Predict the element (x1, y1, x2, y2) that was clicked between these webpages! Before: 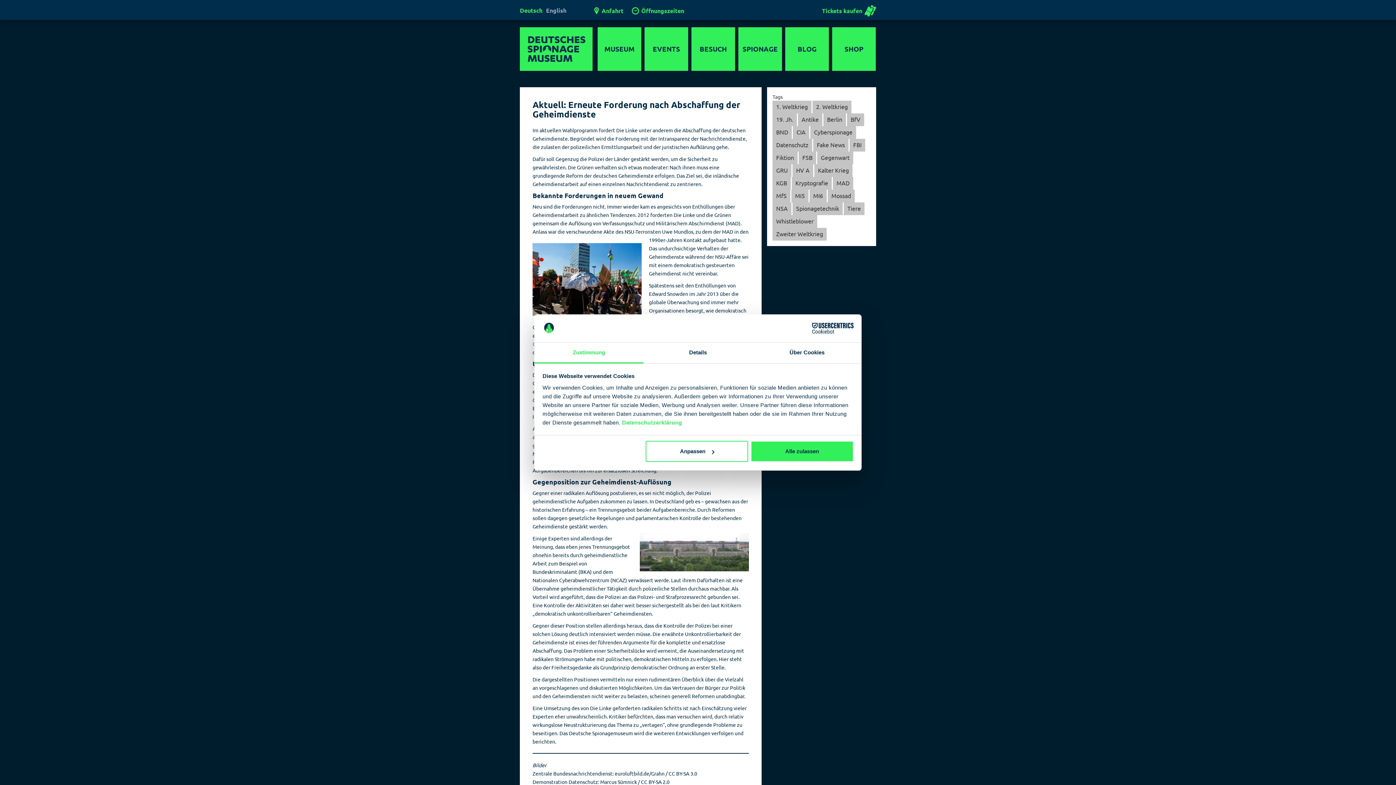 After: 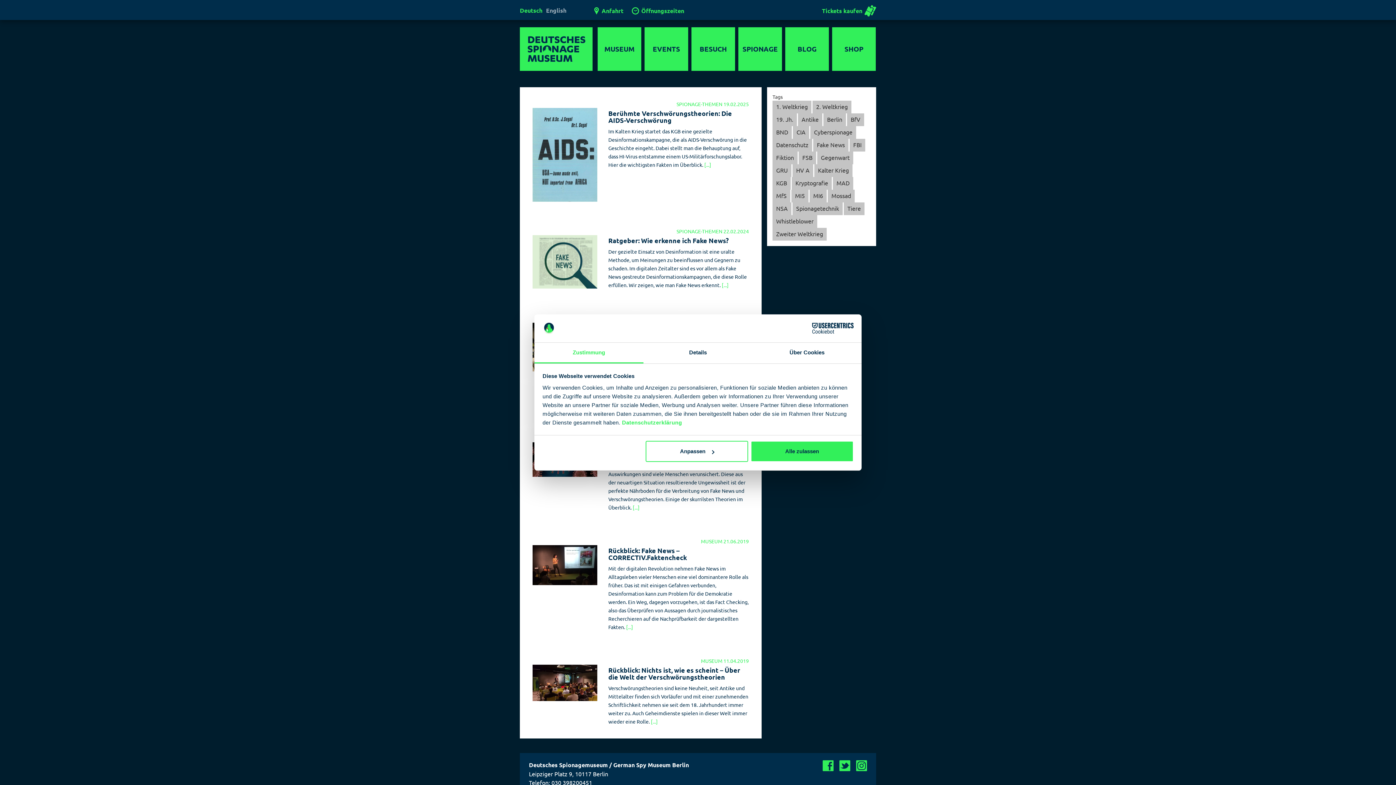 Action: label: Fake News (6 Einträge) bbox: (813, 138, 848, 151)